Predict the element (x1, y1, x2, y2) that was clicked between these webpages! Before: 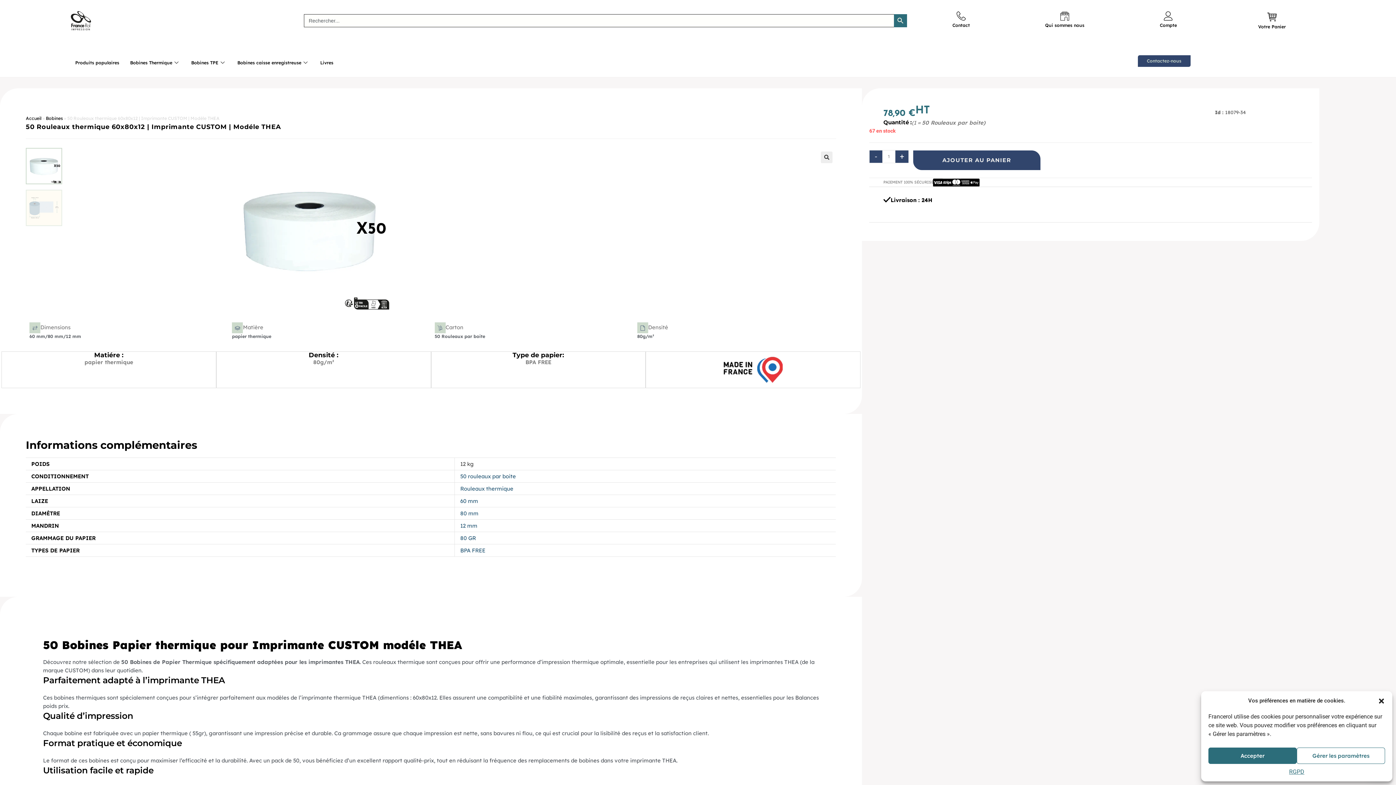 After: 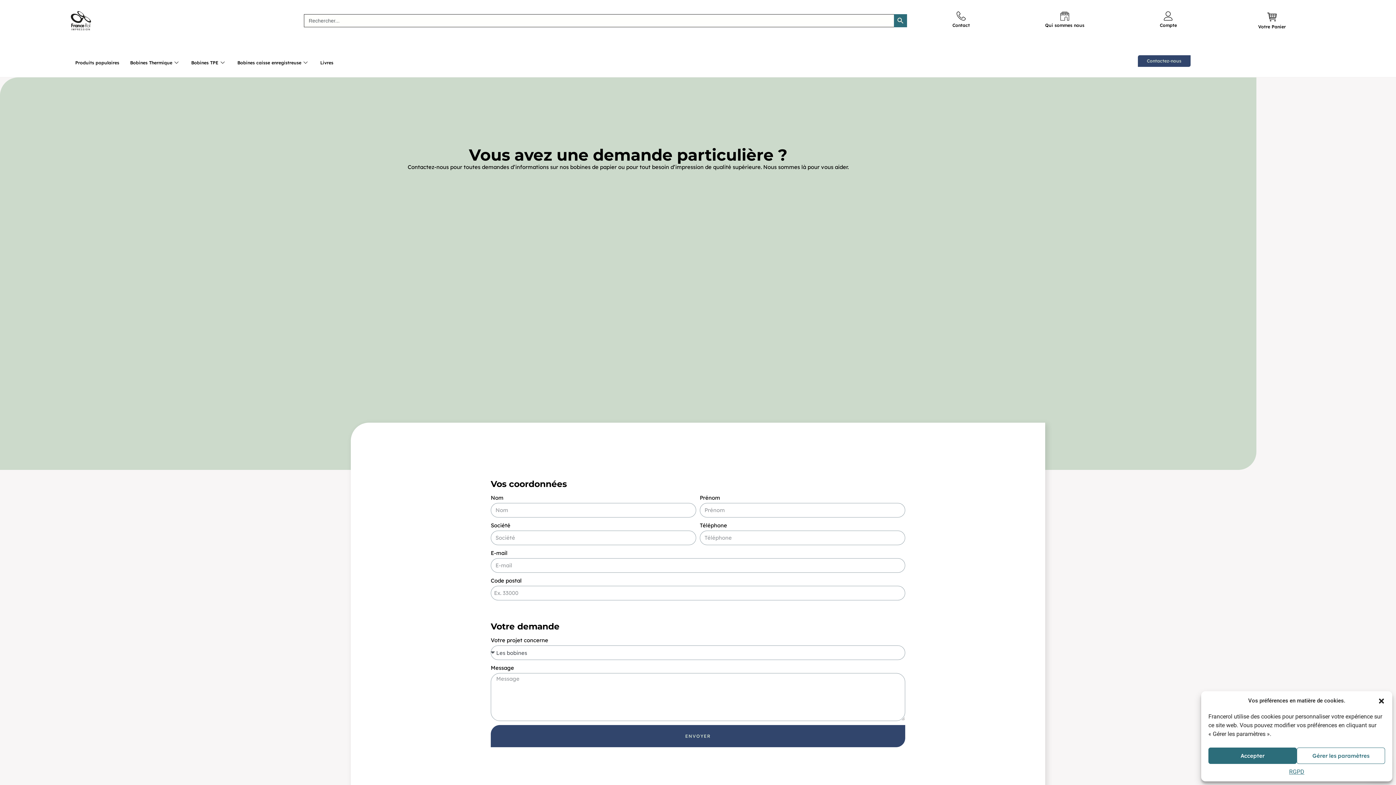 Action: label: Contactez-nous bbox: (1138, 55, 1190, 66)